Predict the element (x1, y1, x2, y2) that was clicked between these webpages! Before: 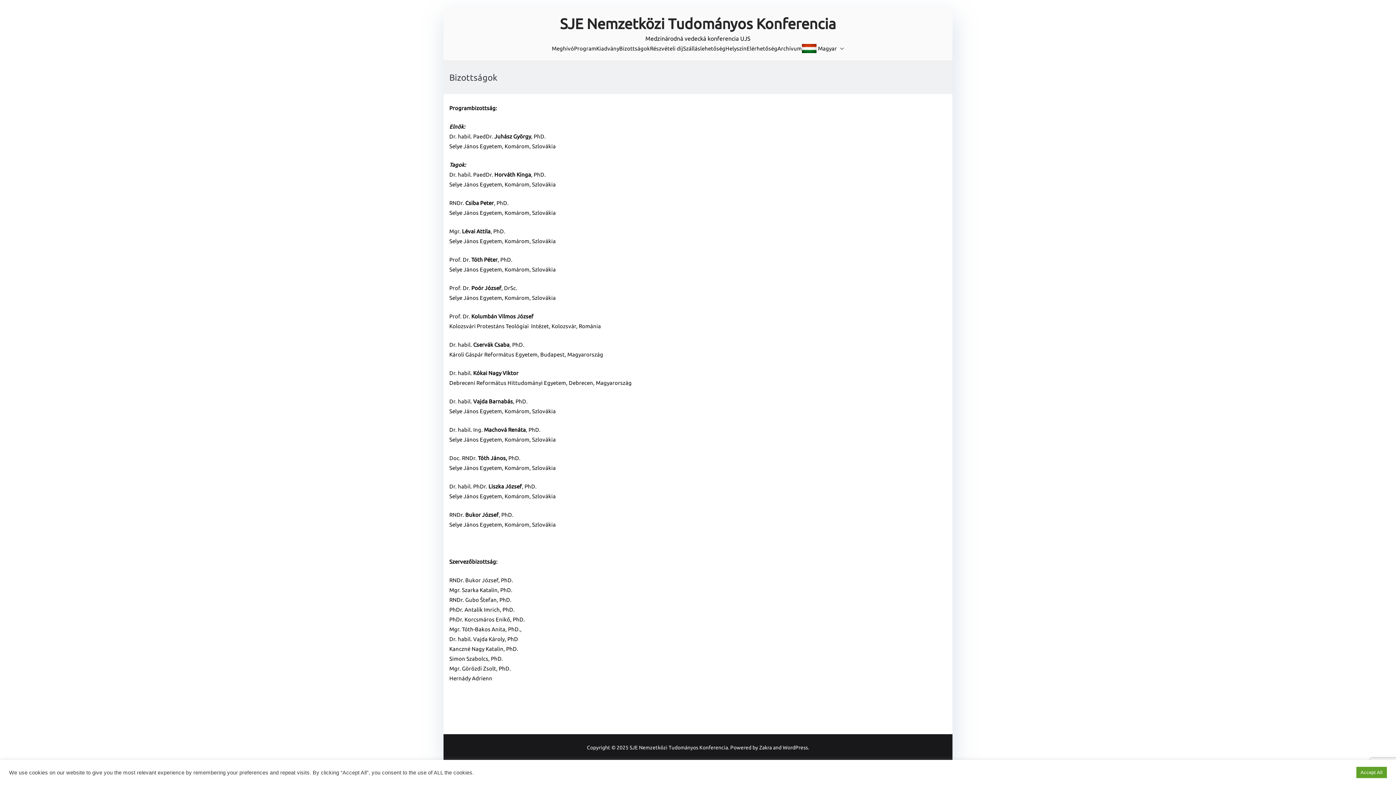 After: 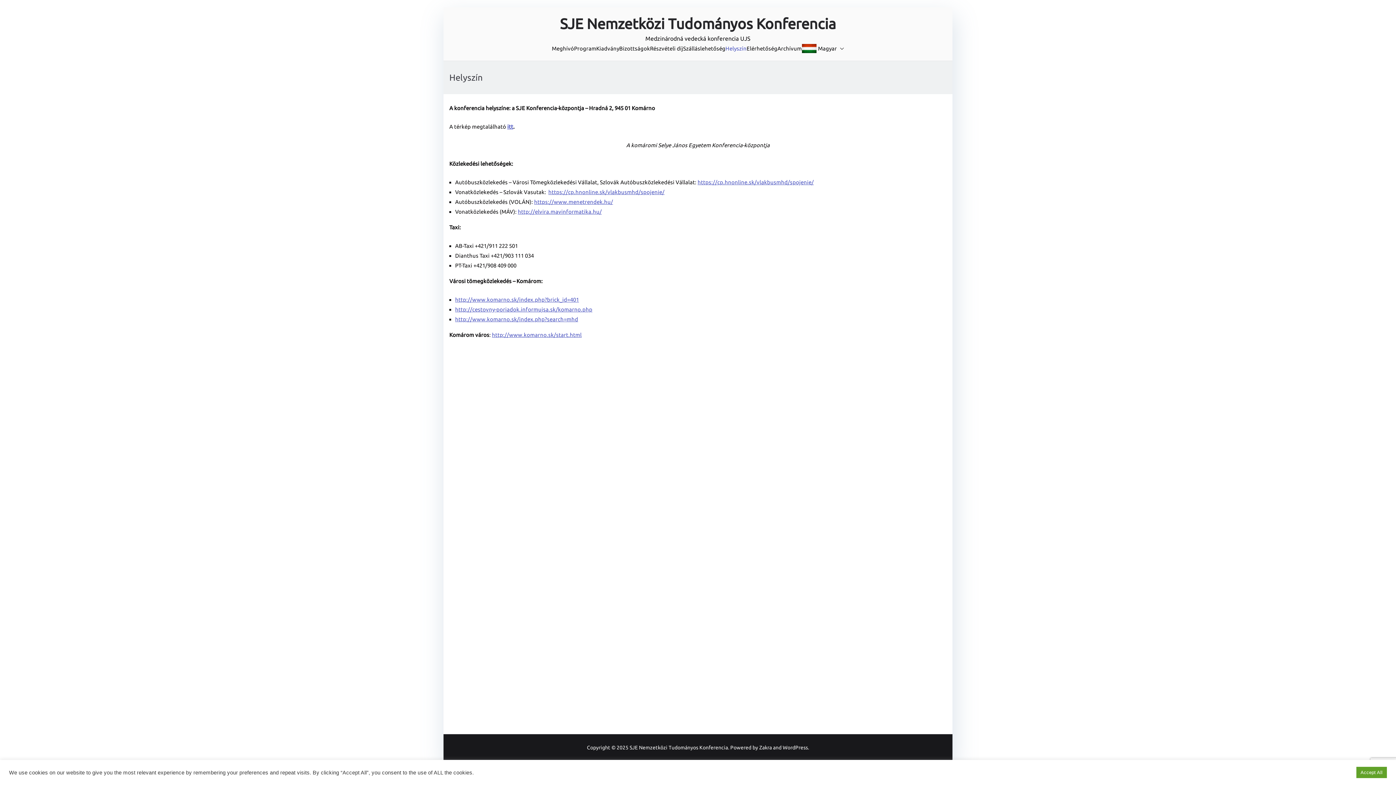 Action: label: Helyszín bbox: (725, 43, 746, 53)